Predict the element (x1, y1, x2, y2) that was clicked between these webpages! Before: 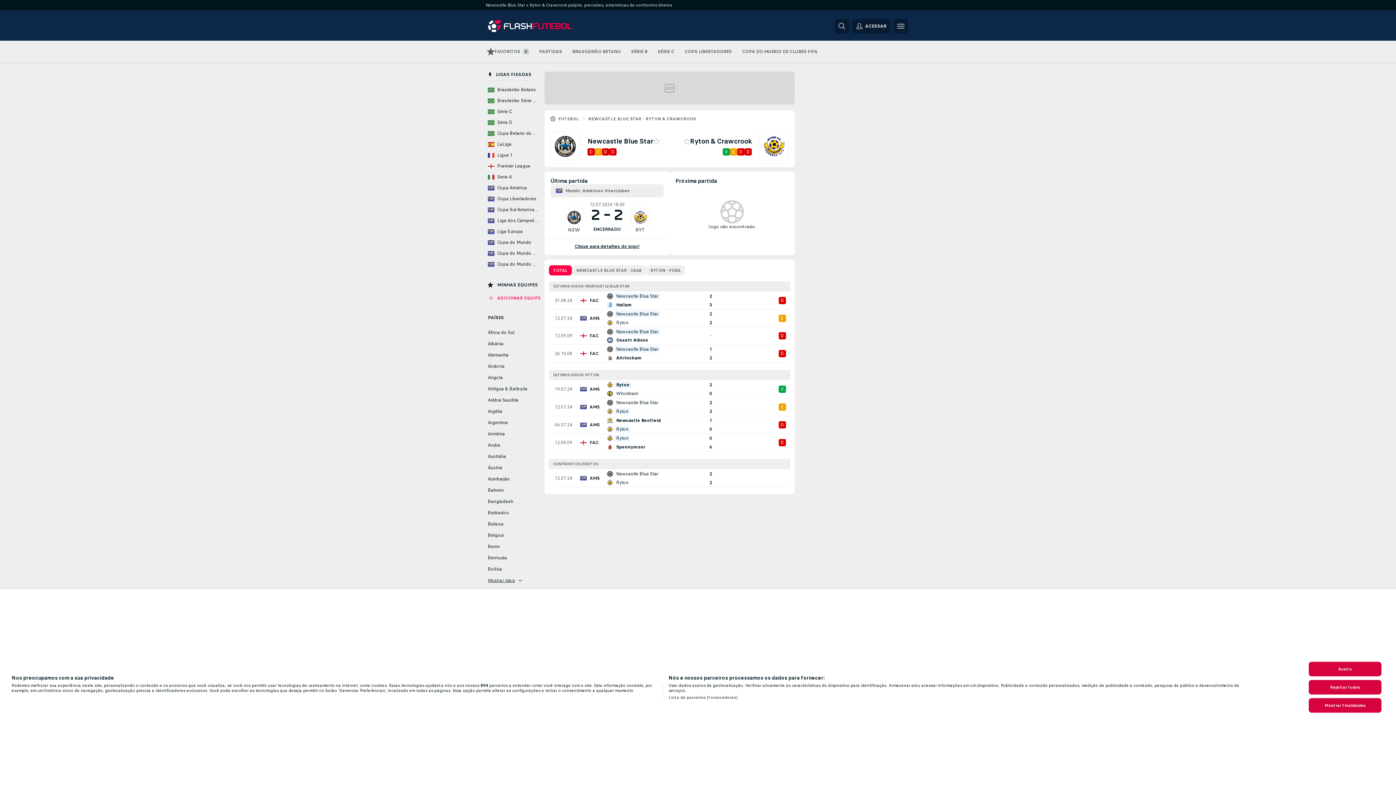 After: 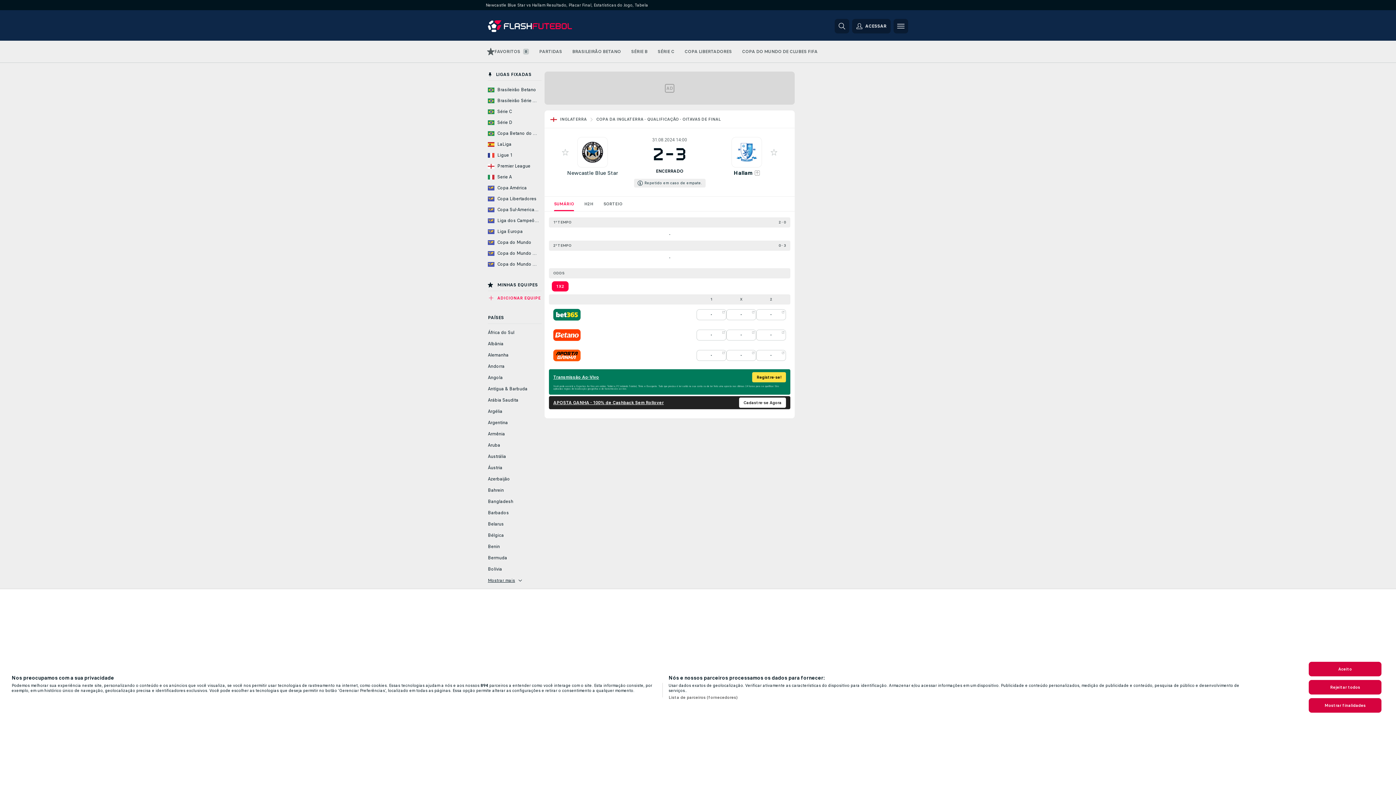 Action: bbox: (587, 148, 594, 155) label: D